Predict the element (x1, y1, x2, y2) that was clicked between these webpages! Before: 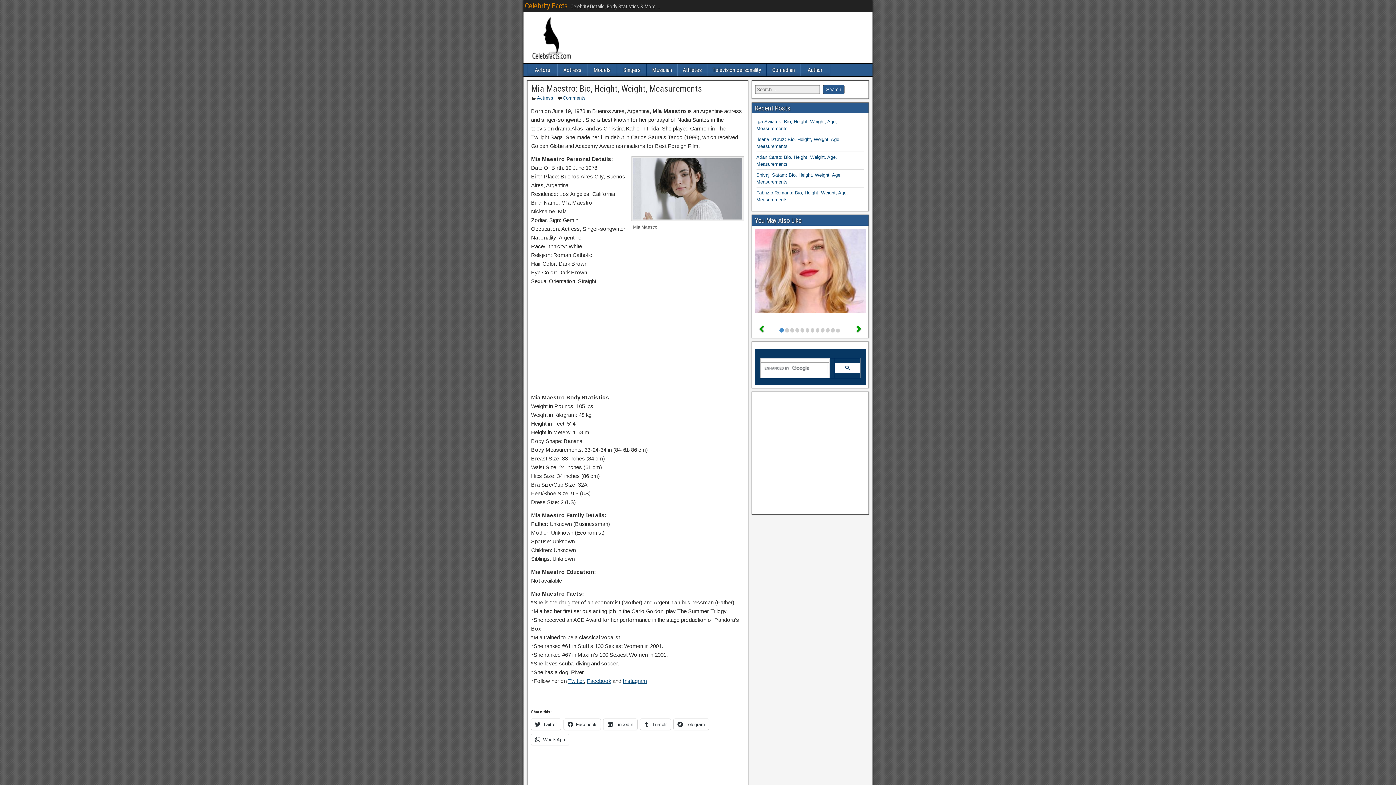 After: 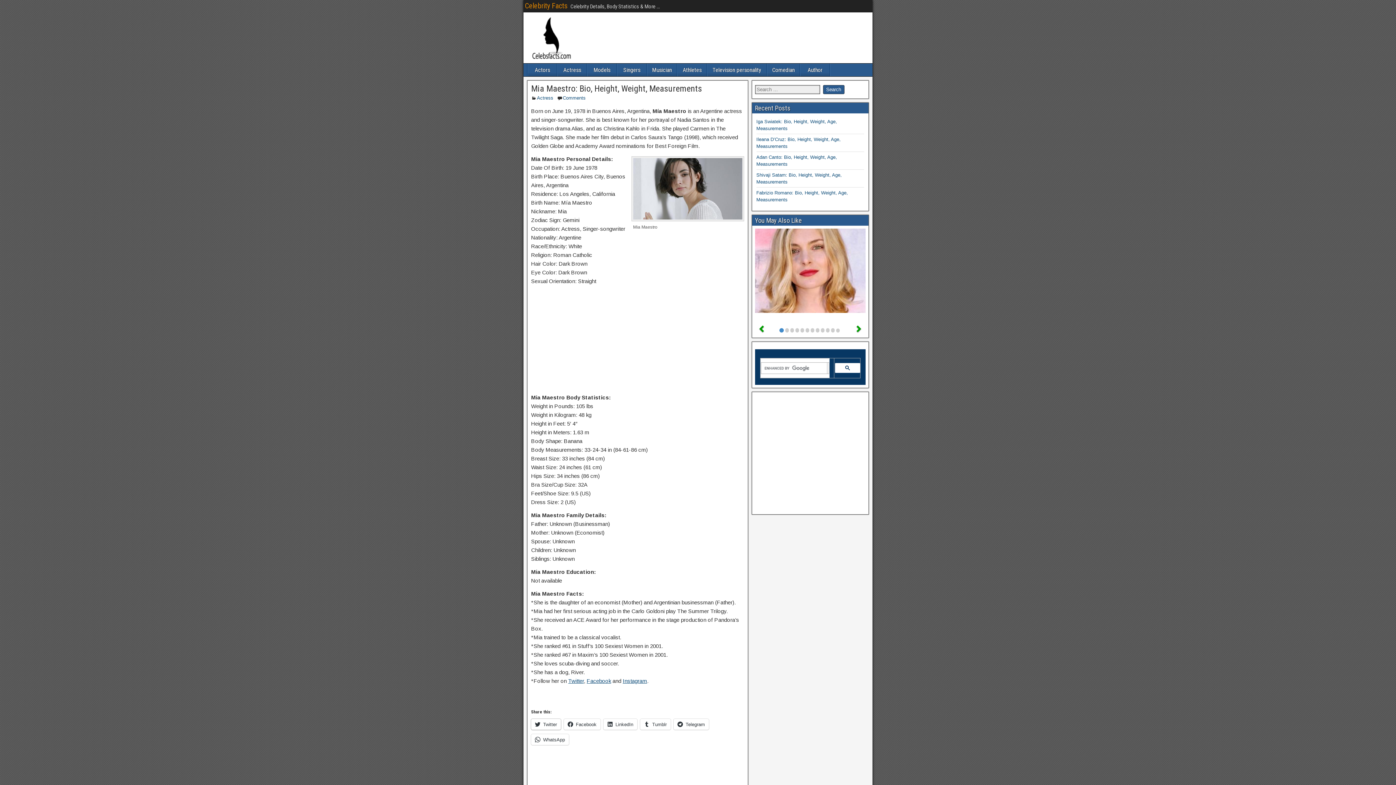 Action: label: Twitter bbox: (531, 719, 561, 730)